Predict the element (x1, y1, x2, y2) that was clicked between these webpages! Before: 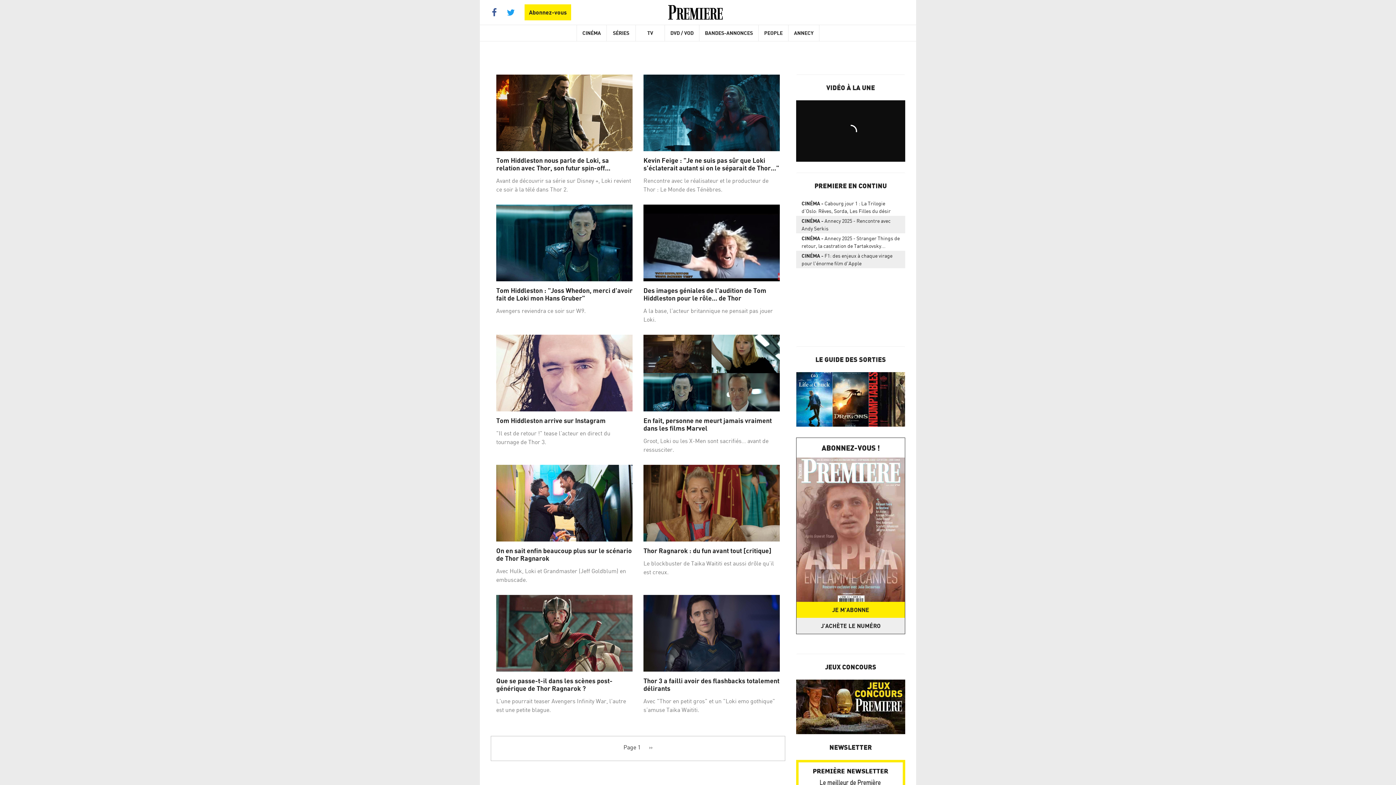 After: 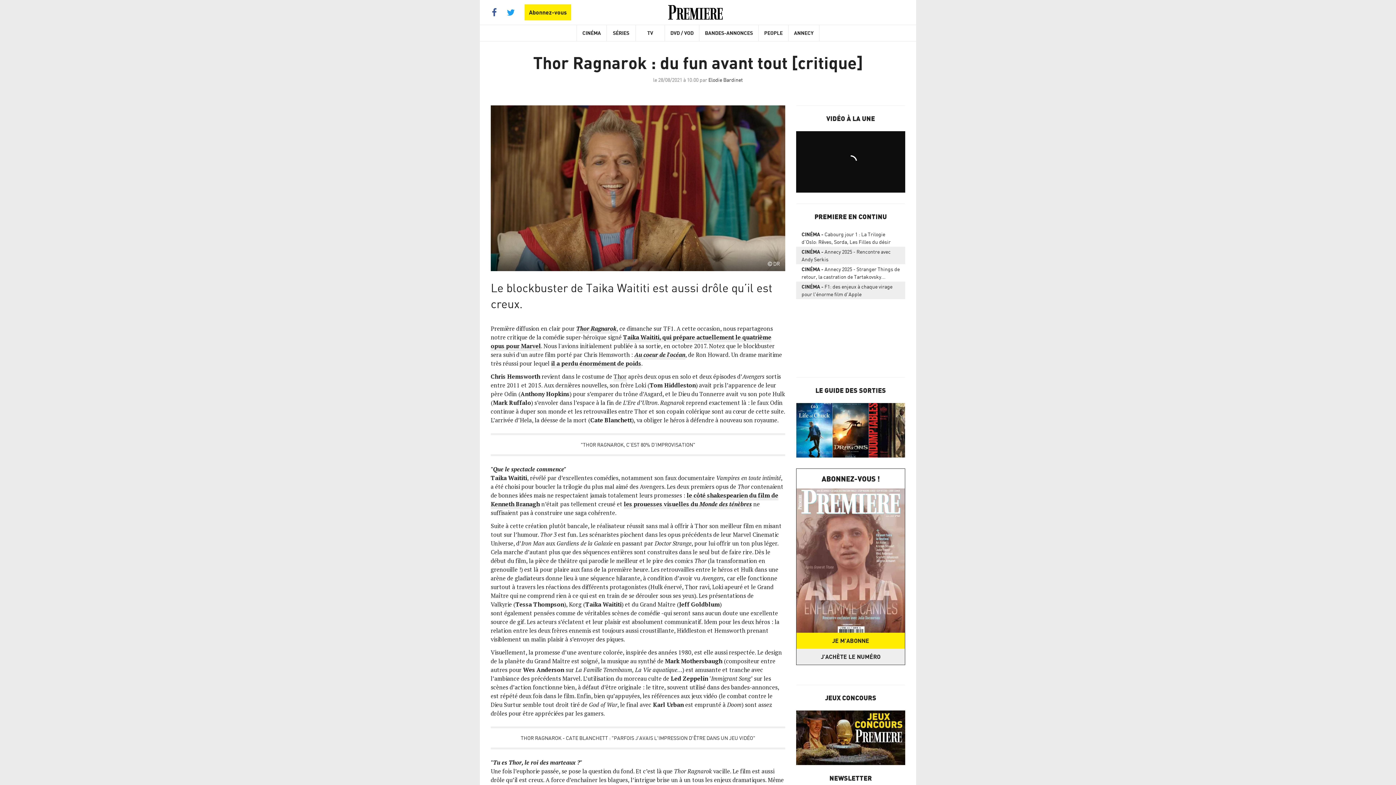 Action: bbox: (643, 465, 780, 541)